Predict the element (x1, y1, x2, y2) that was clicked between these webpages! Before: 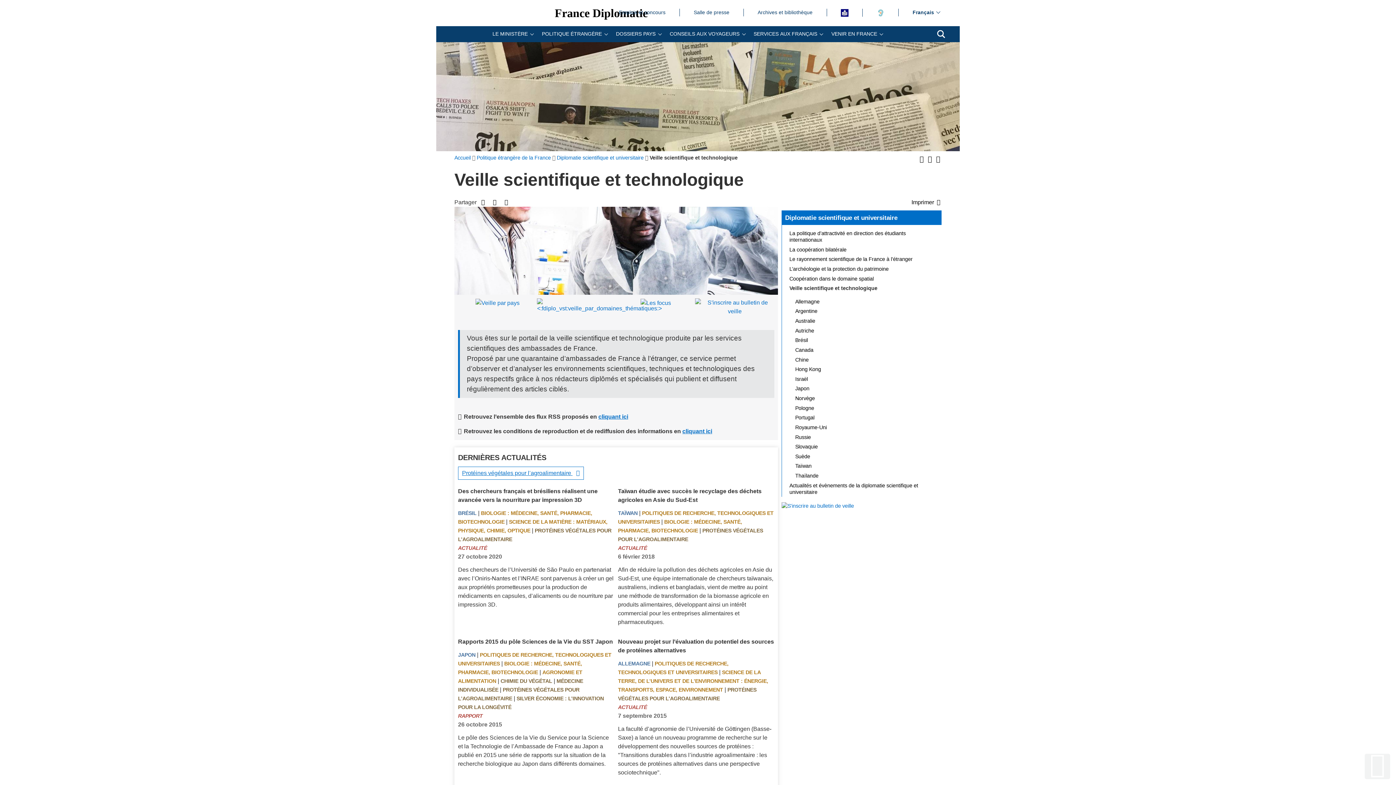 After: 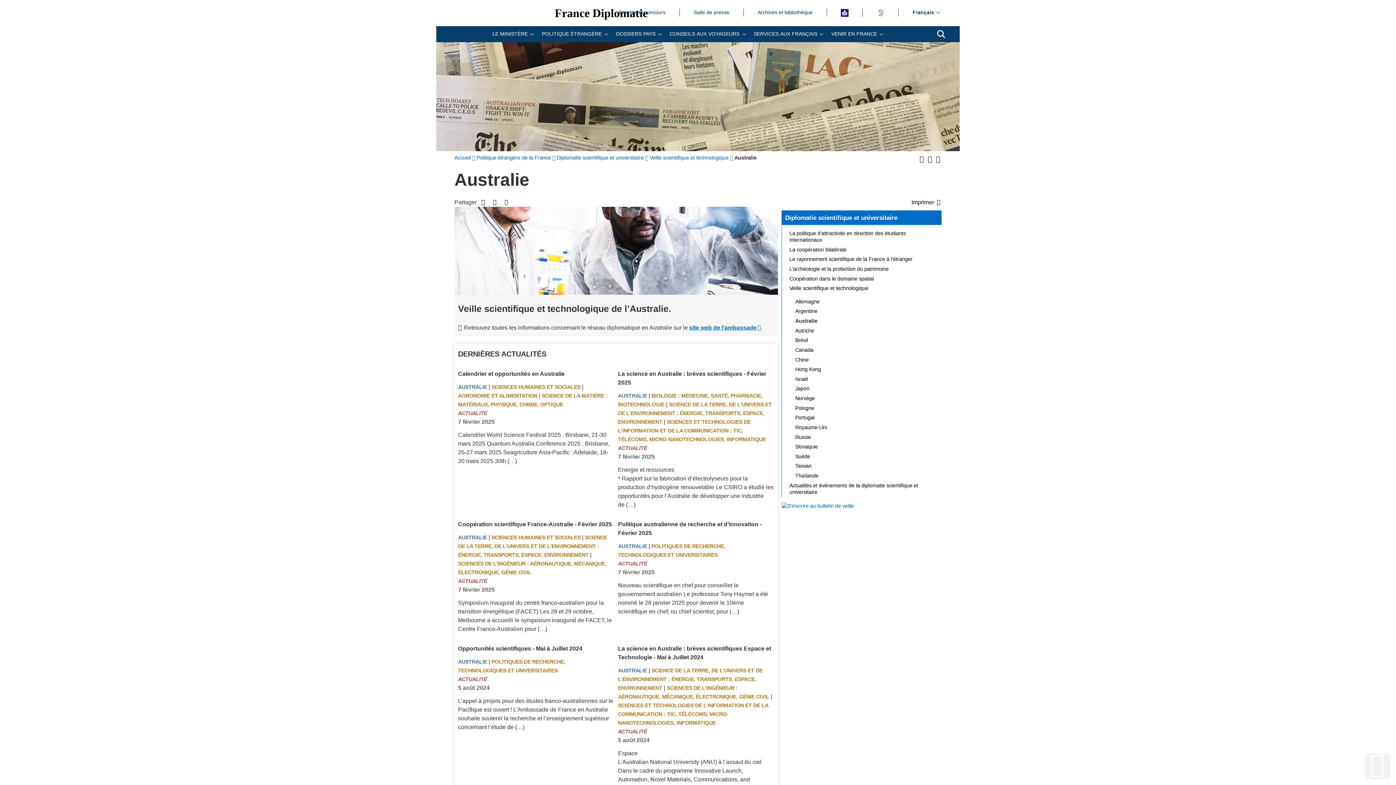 Action: bbox: (791, 316, 941, 325) label: Australie